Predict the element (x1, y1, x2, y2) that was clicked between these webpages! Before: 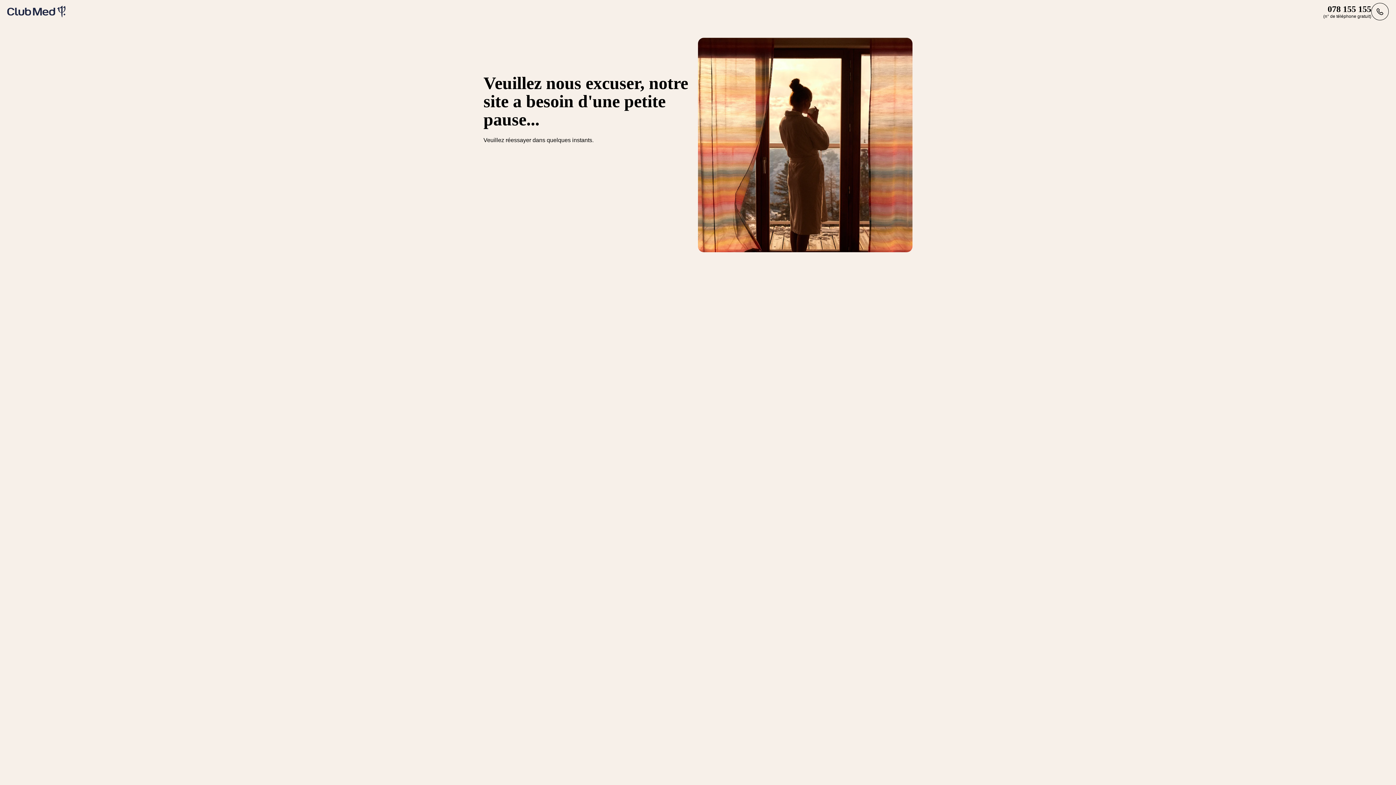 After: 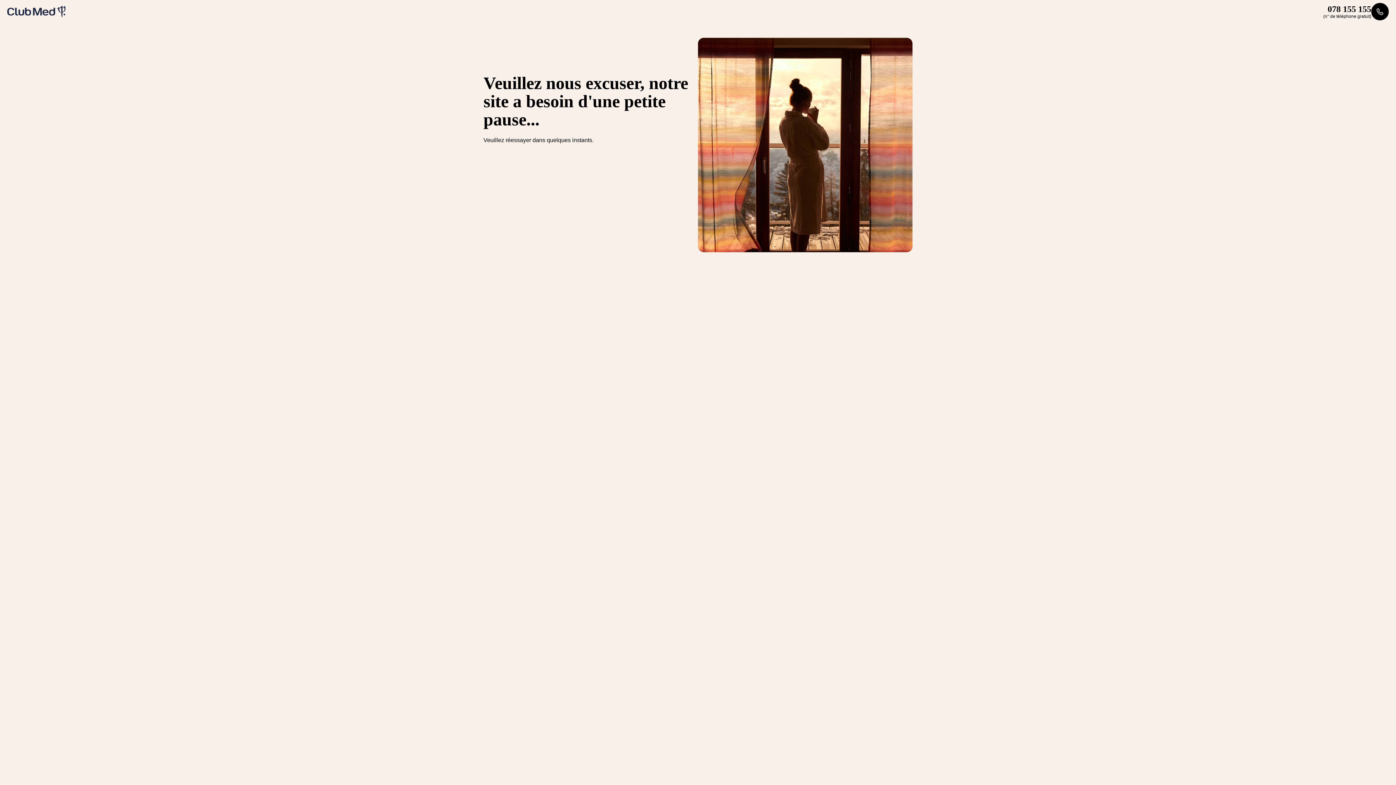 Action: label: 078 155 155
(n° de téléphone gratuit) bbox: (1323, 2, 1389, 20)